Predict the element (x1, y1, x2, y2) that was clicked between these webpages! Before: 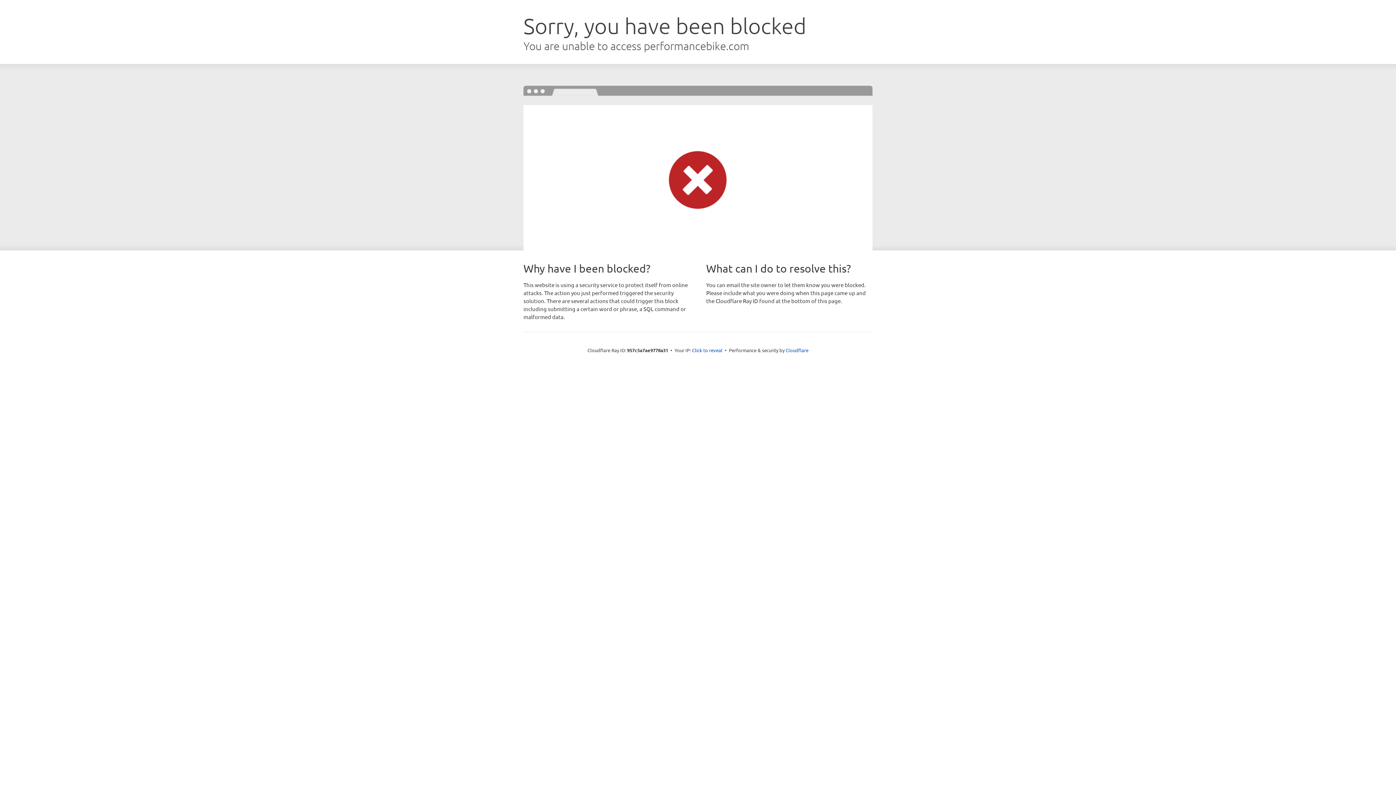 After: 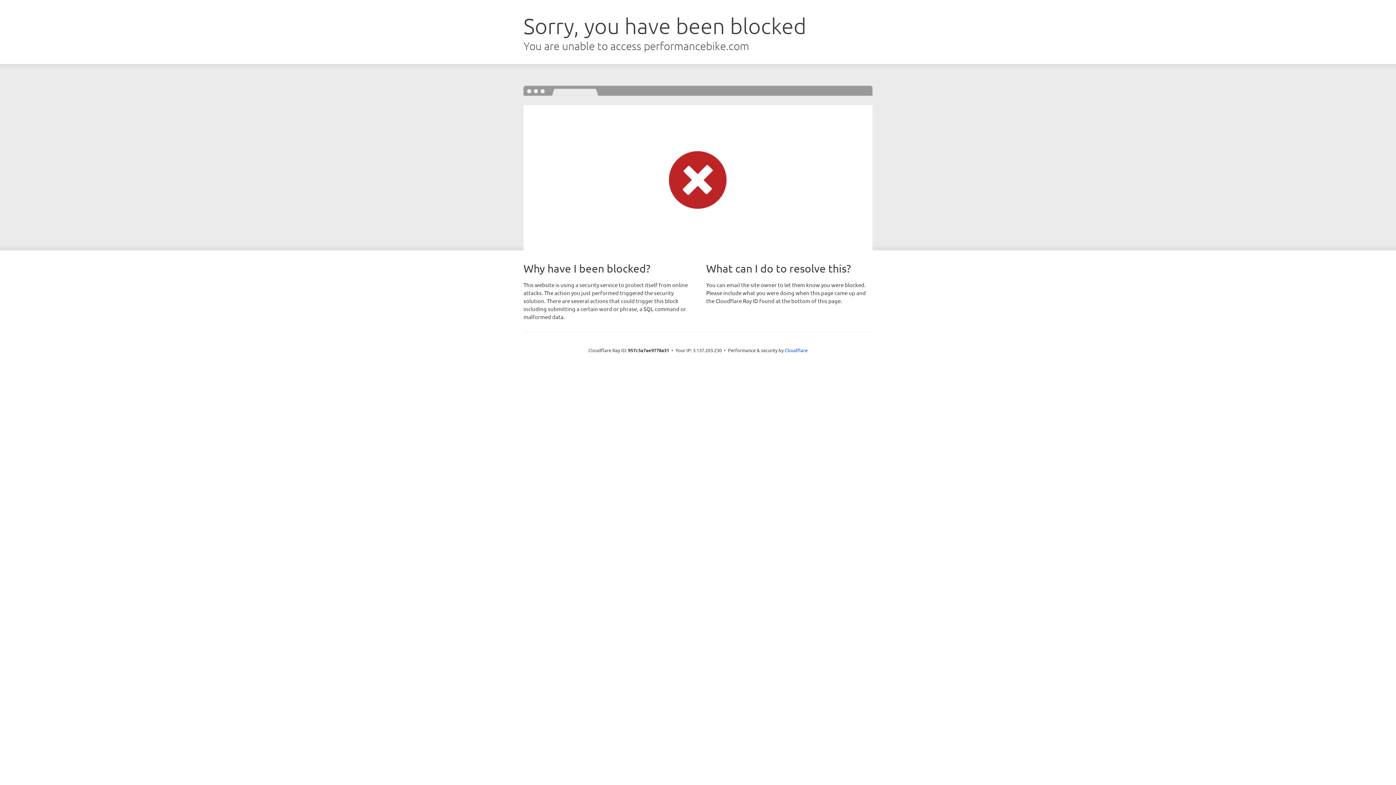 Action: bbox: (692, 346, 722, 353) label: Click to reveal